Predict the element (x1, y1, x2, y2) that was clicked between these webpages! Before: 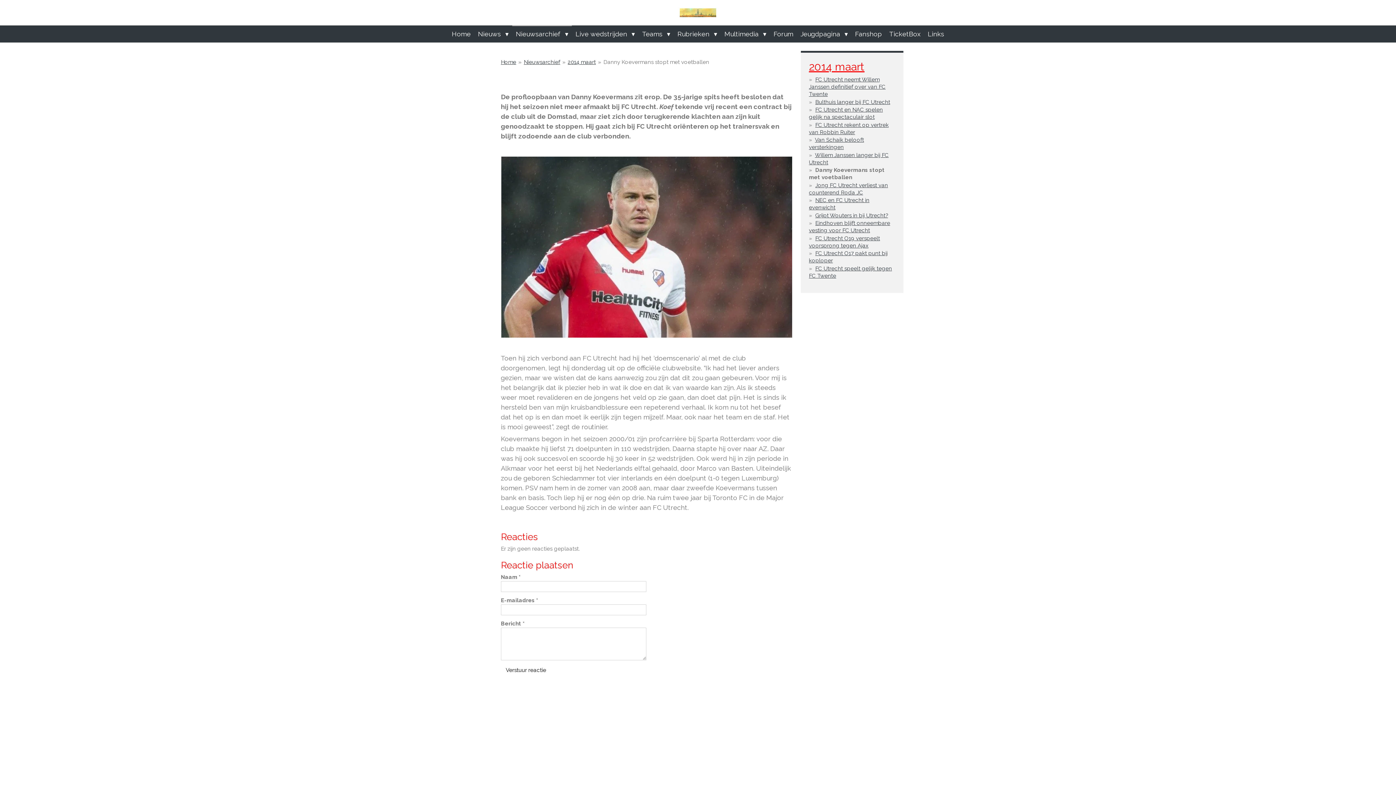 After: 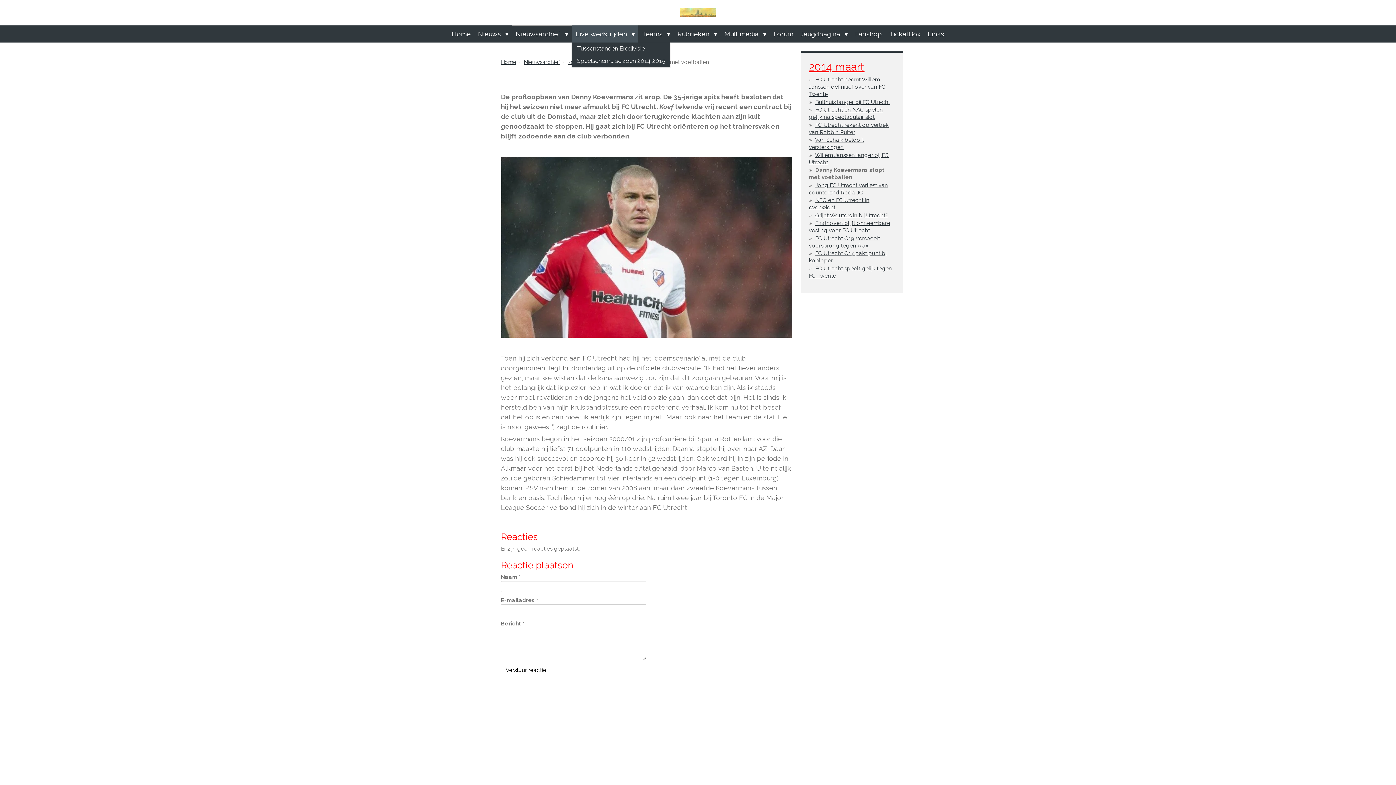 Action: bbox: (572, 25, 638, 42) label: Live wedstrijden 